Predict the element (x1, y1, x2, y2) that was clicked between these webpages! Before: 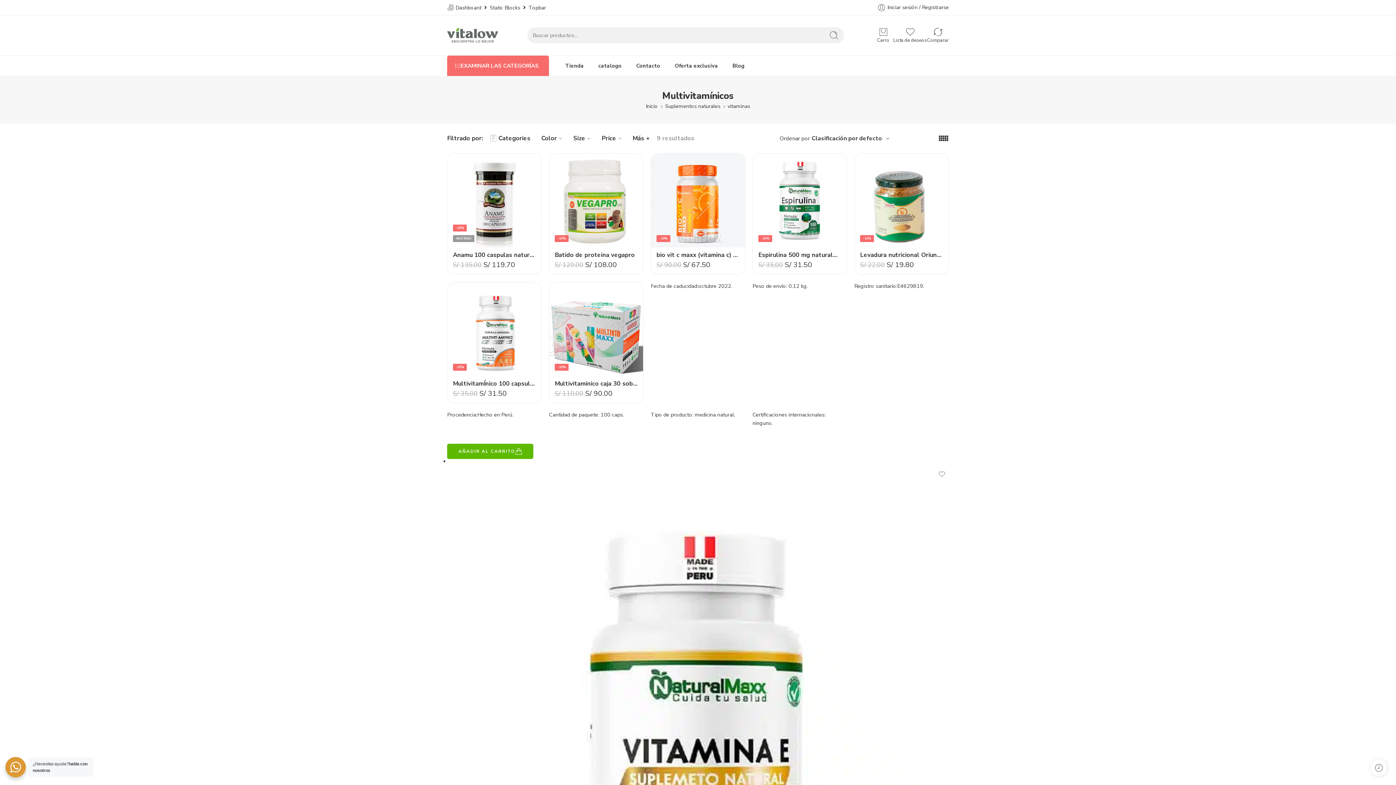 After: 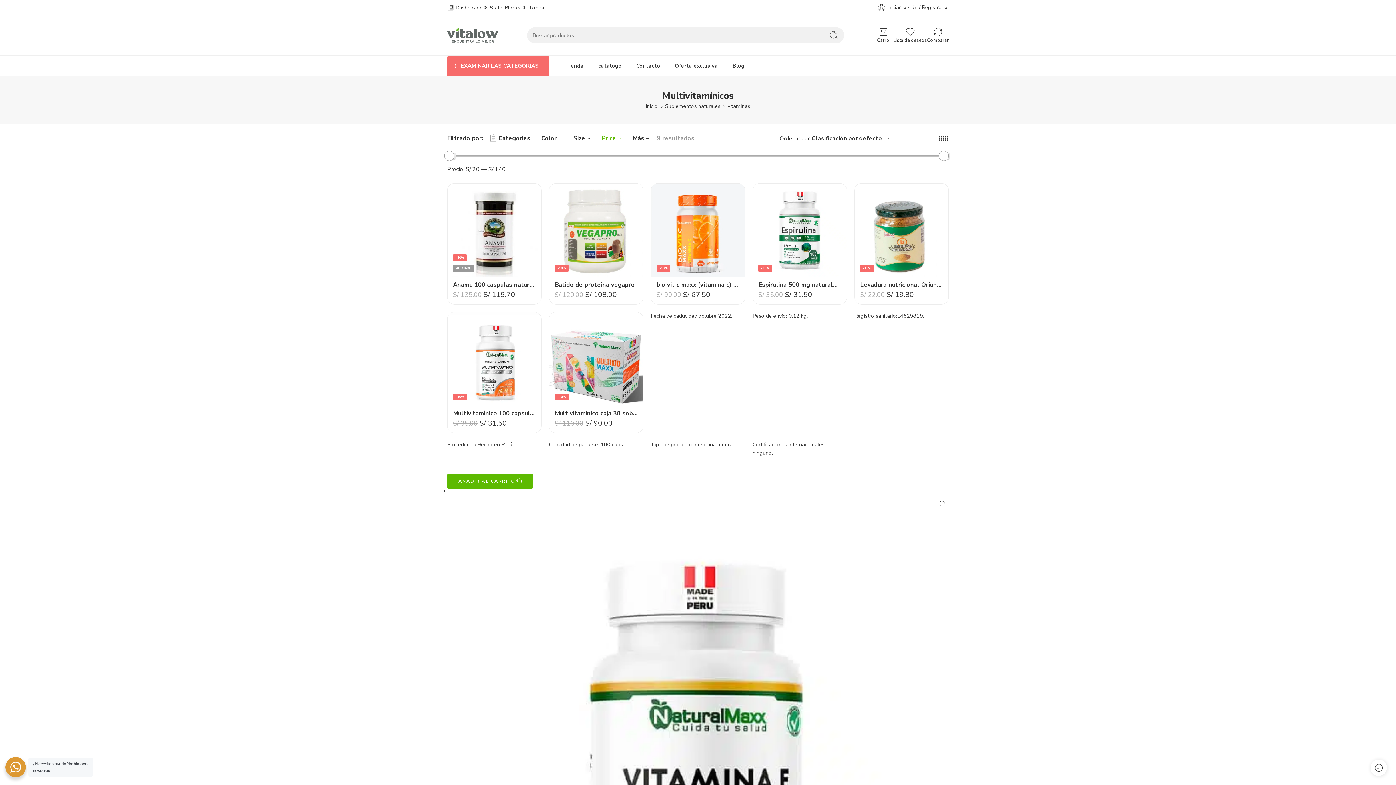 Action: label: Price bbox: (601, 130, 625, 146)